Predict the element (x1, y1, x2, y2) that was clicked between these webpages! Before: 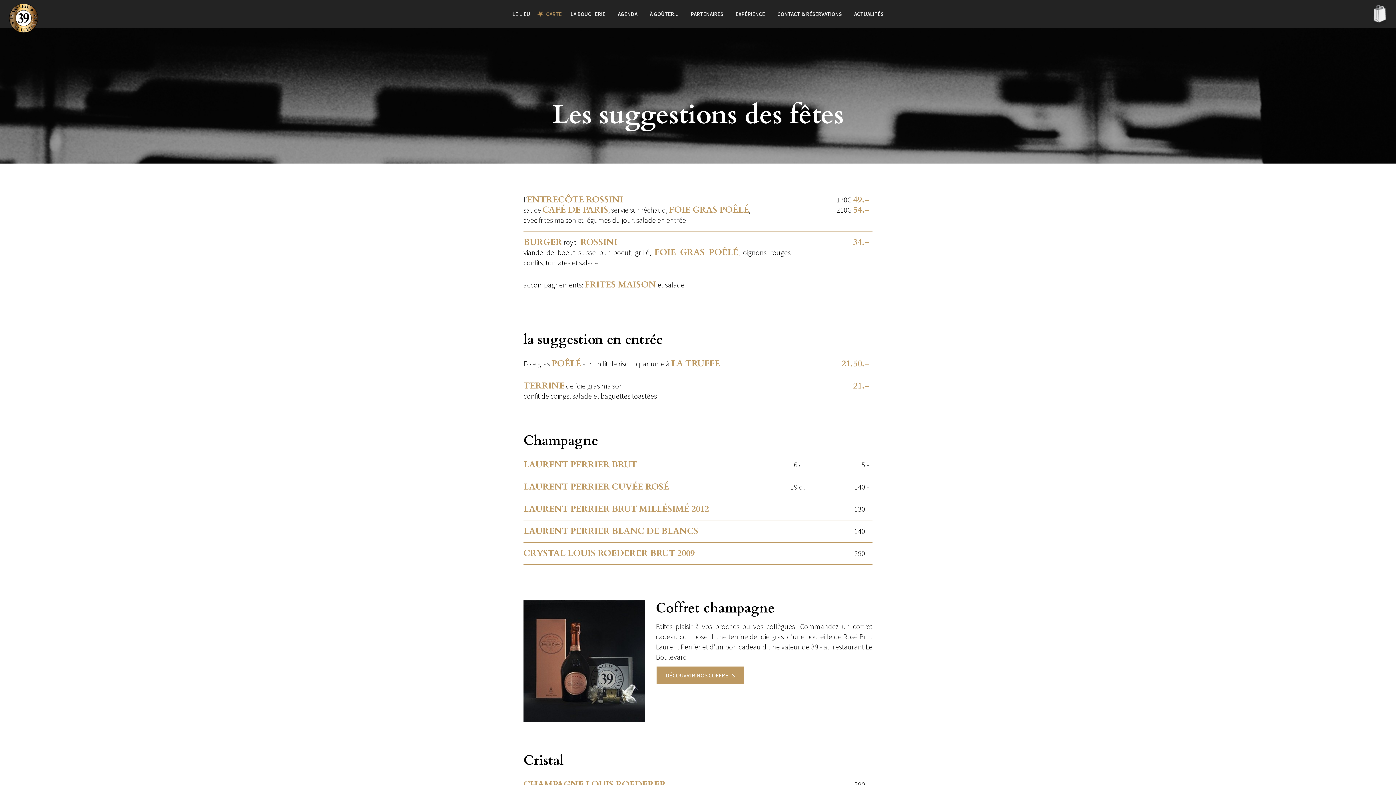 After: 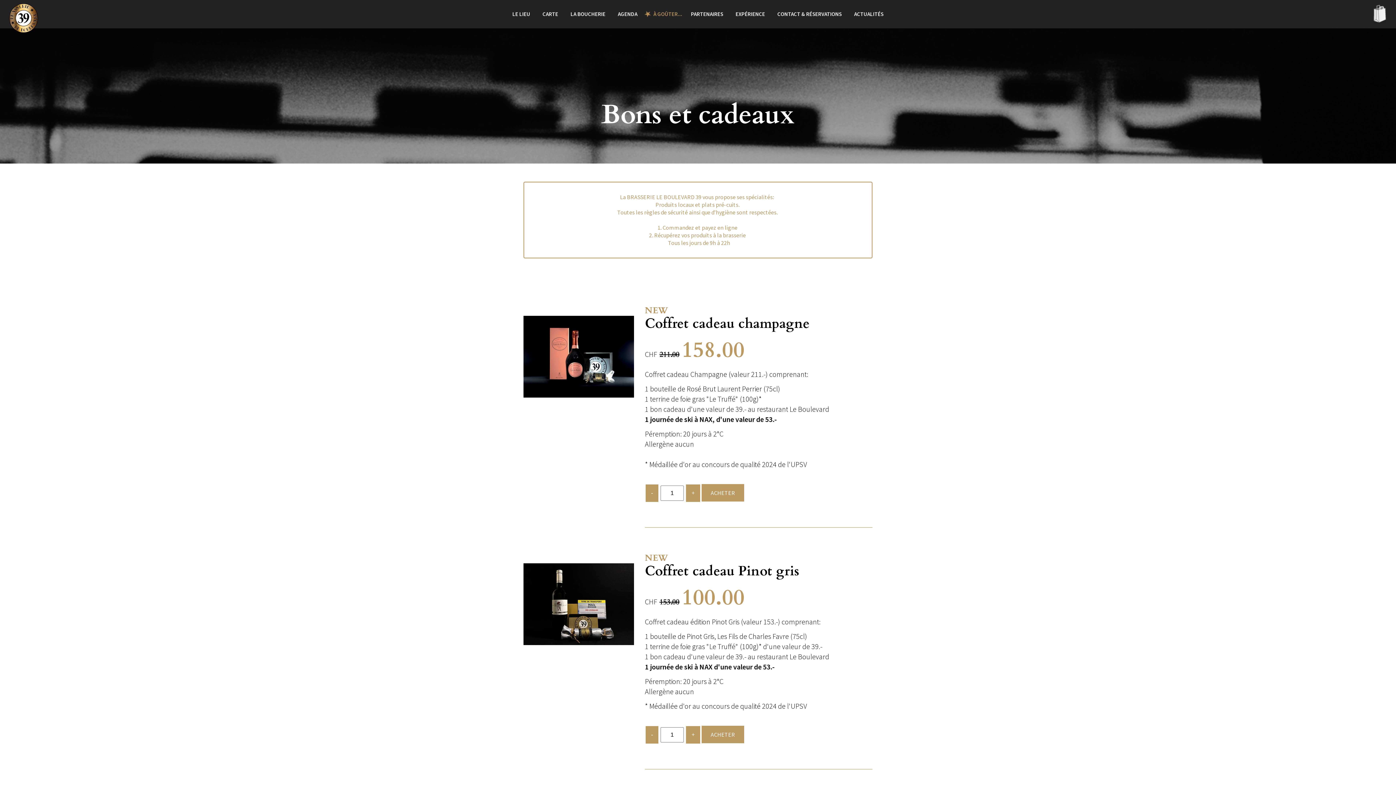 Action: label: DÉCOUVRIR NOS COFFRETS bbox: (656, 666, 744, 684)